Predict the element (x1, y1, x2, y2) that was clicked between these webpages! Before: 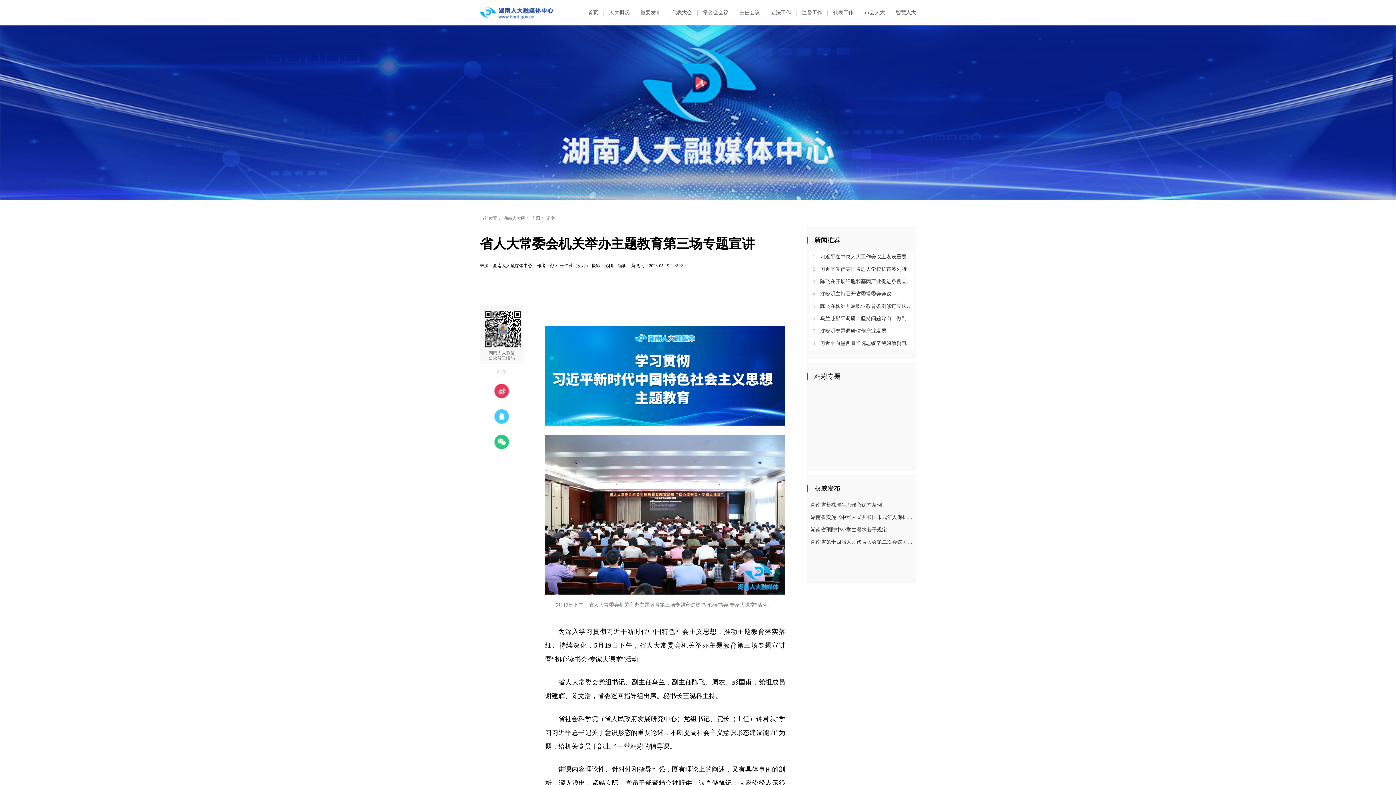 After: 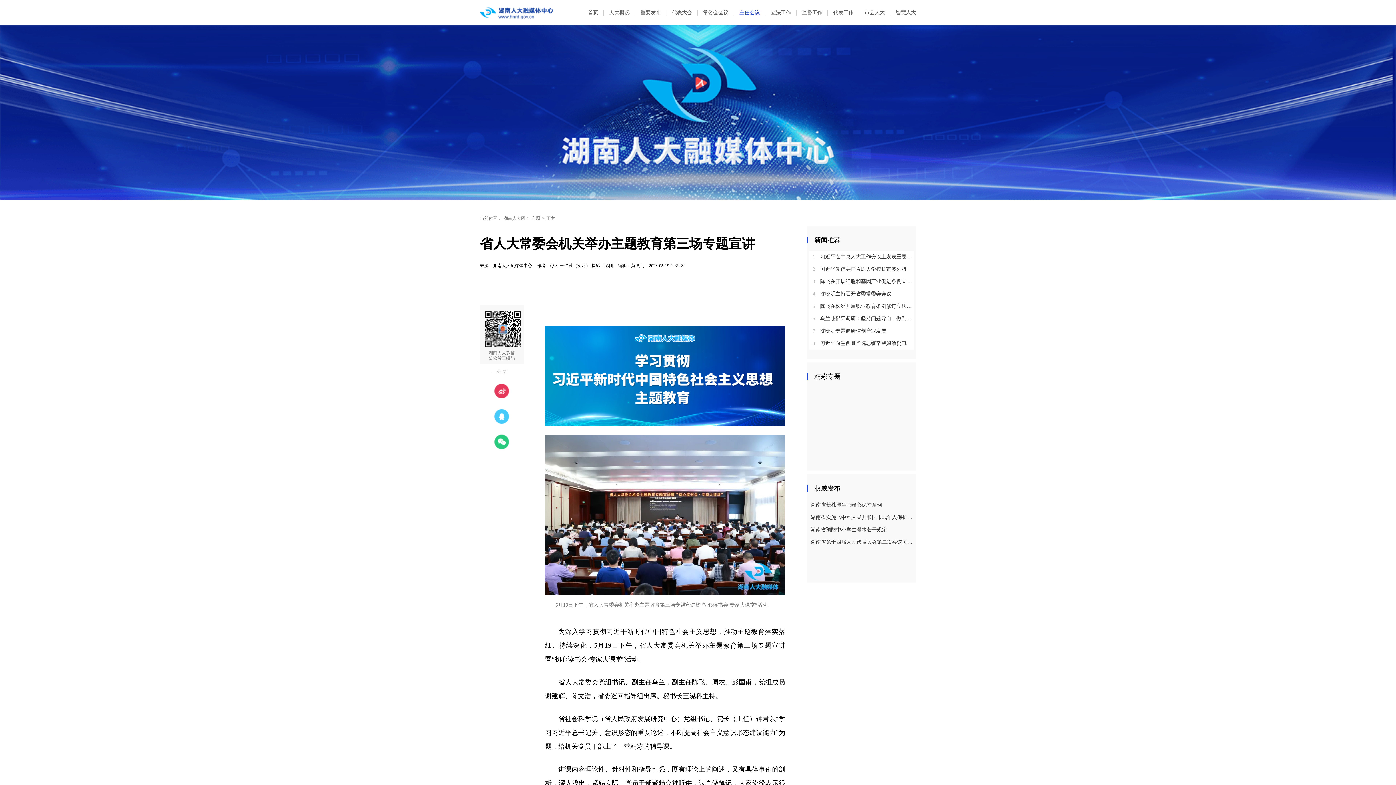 Action: bbox: (739, 8, 760, 17) label: 主任会议